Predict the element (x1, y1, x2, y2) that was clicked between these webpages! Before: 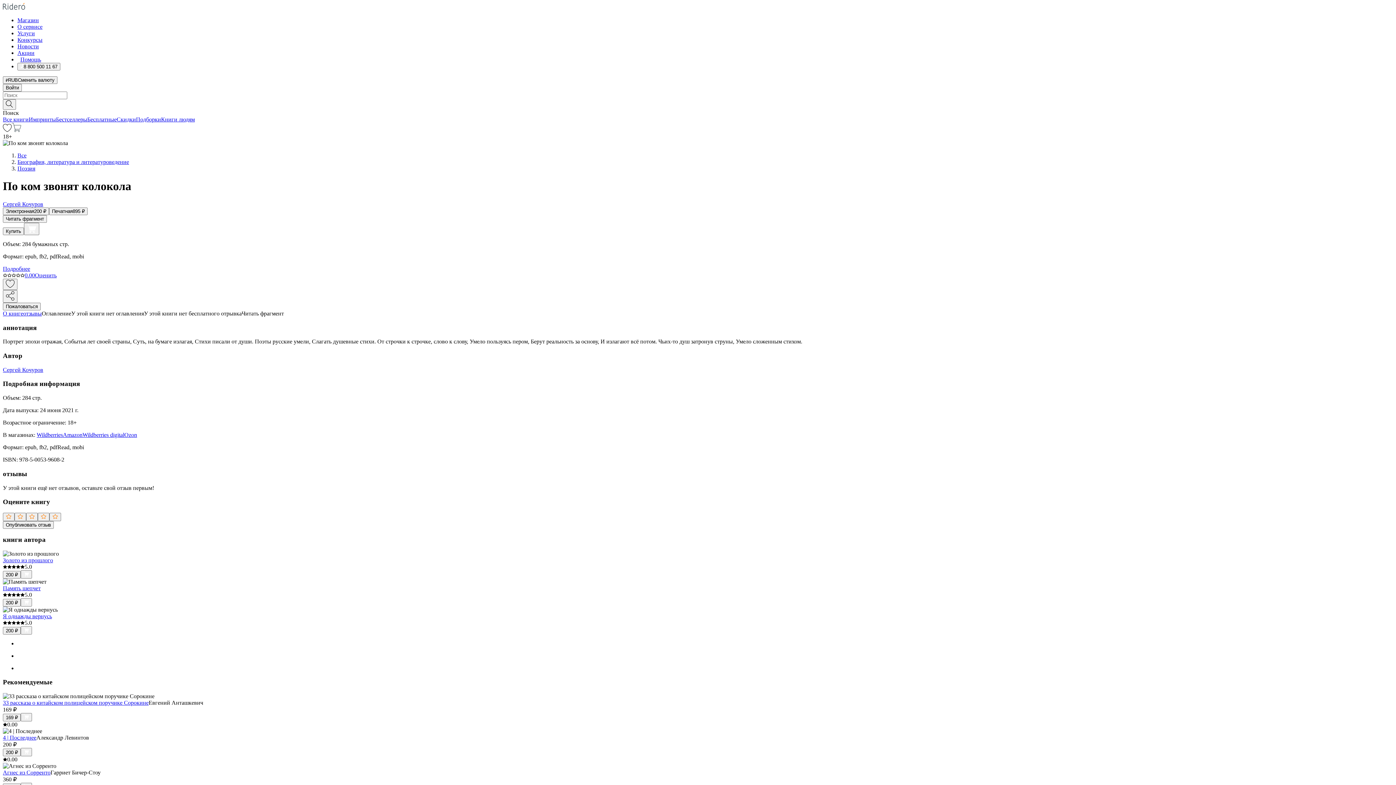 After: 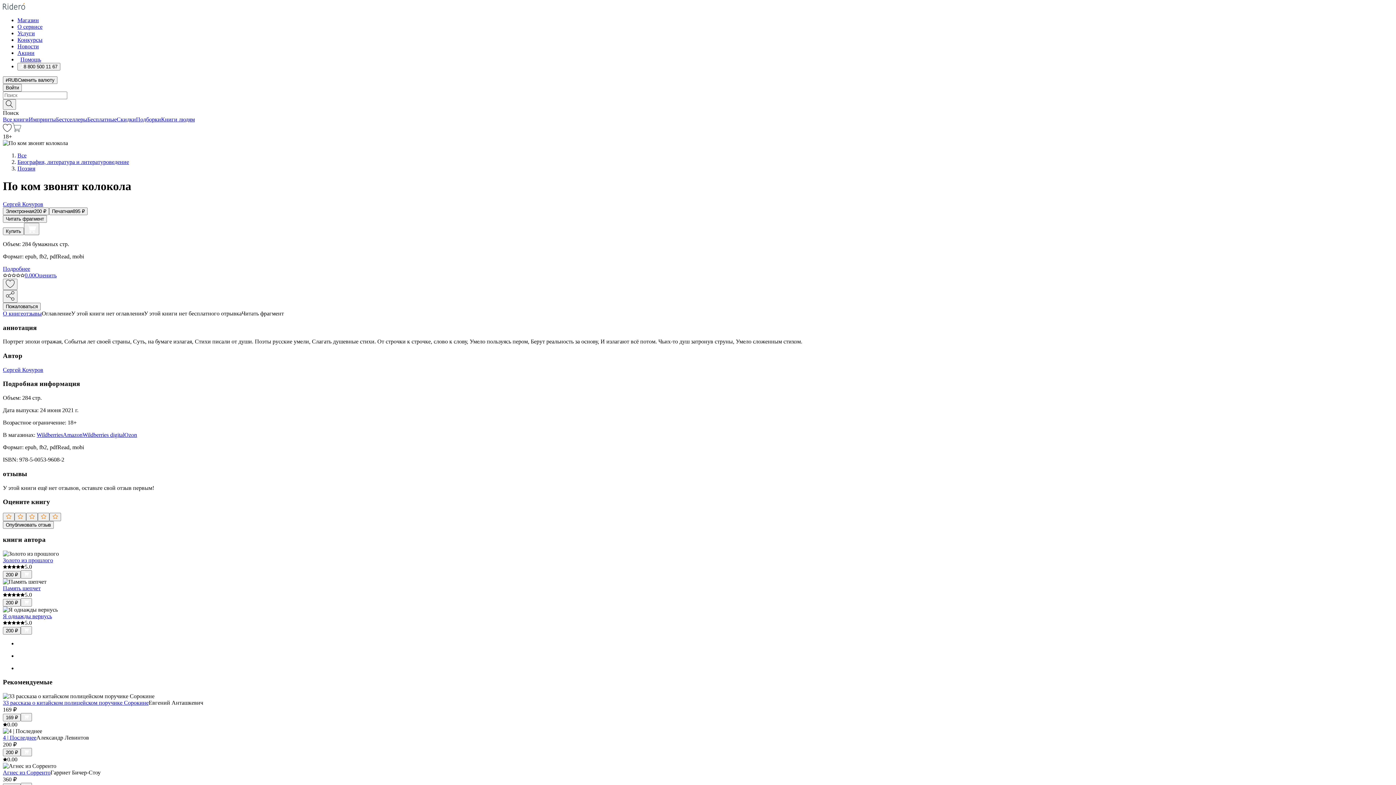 Action: label: Amazon bbox: (62, 432, 82, 438)